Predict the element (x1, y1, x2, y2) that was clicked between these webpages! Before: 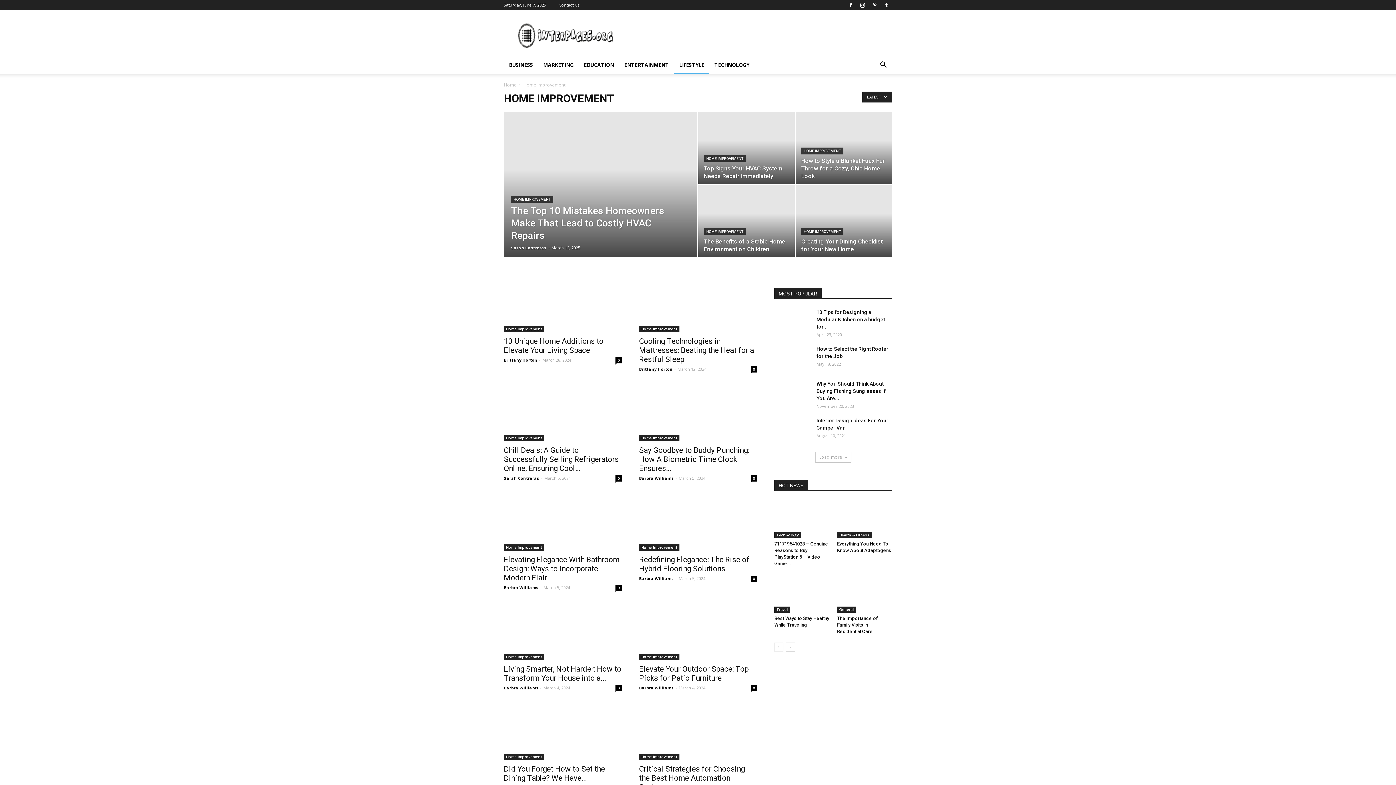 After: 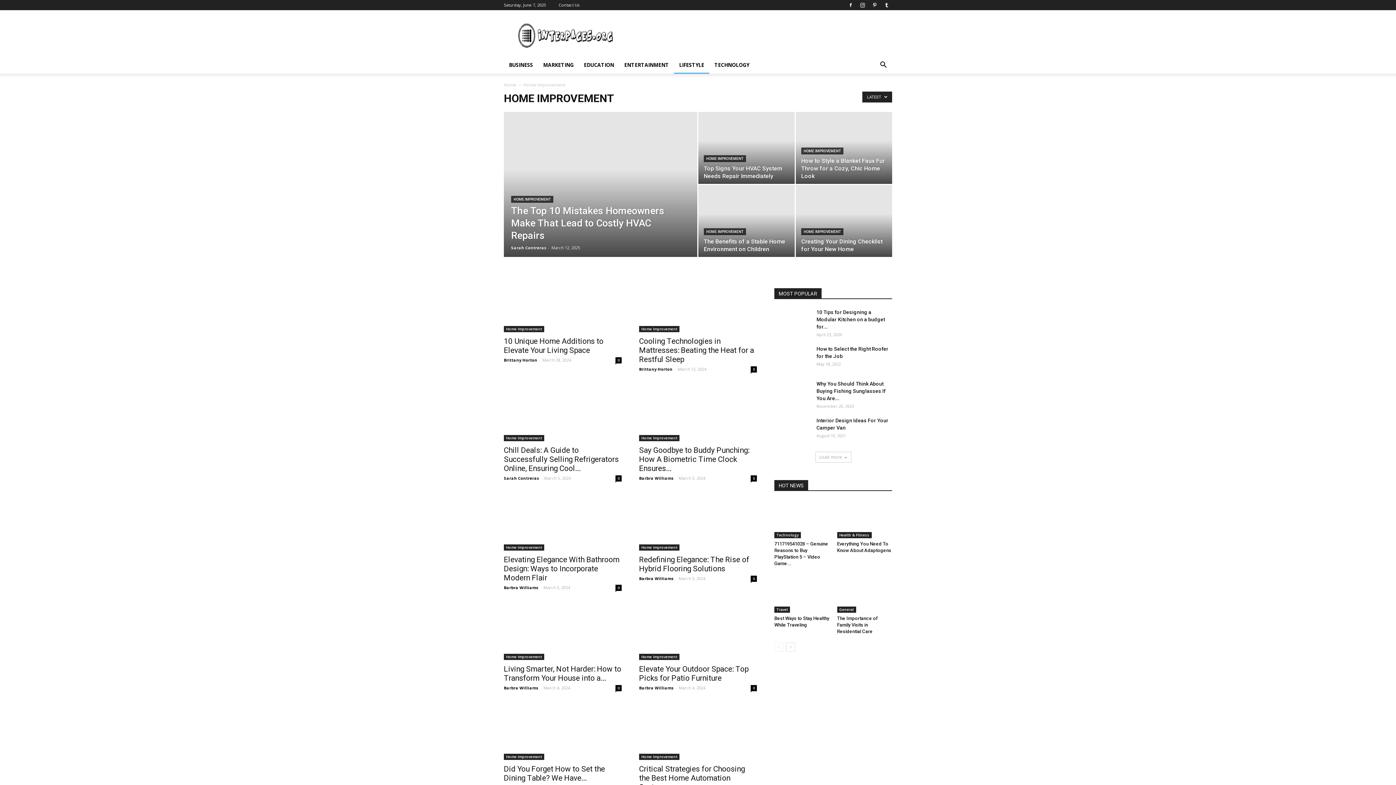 Action: bbox: (504, 435, 544, 441) label: Home Improvement